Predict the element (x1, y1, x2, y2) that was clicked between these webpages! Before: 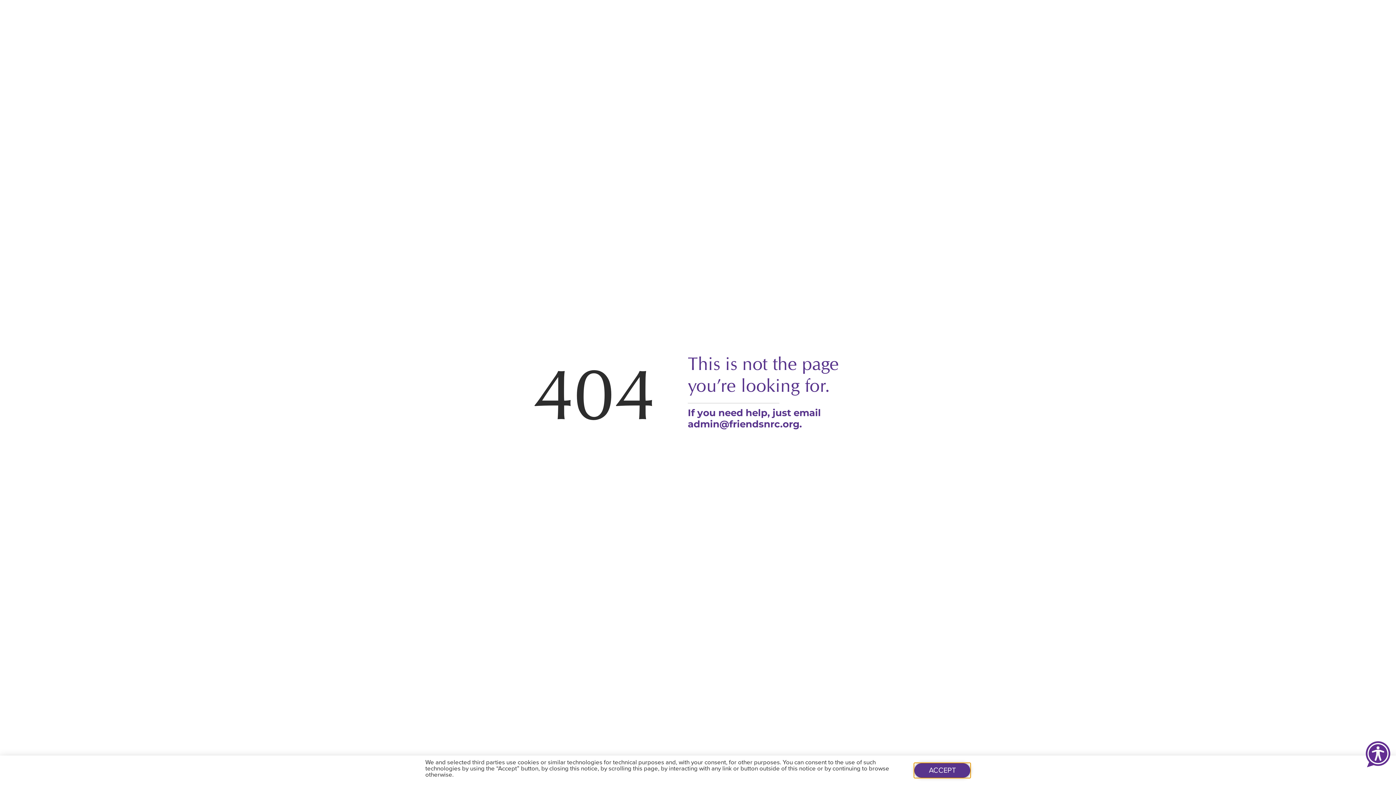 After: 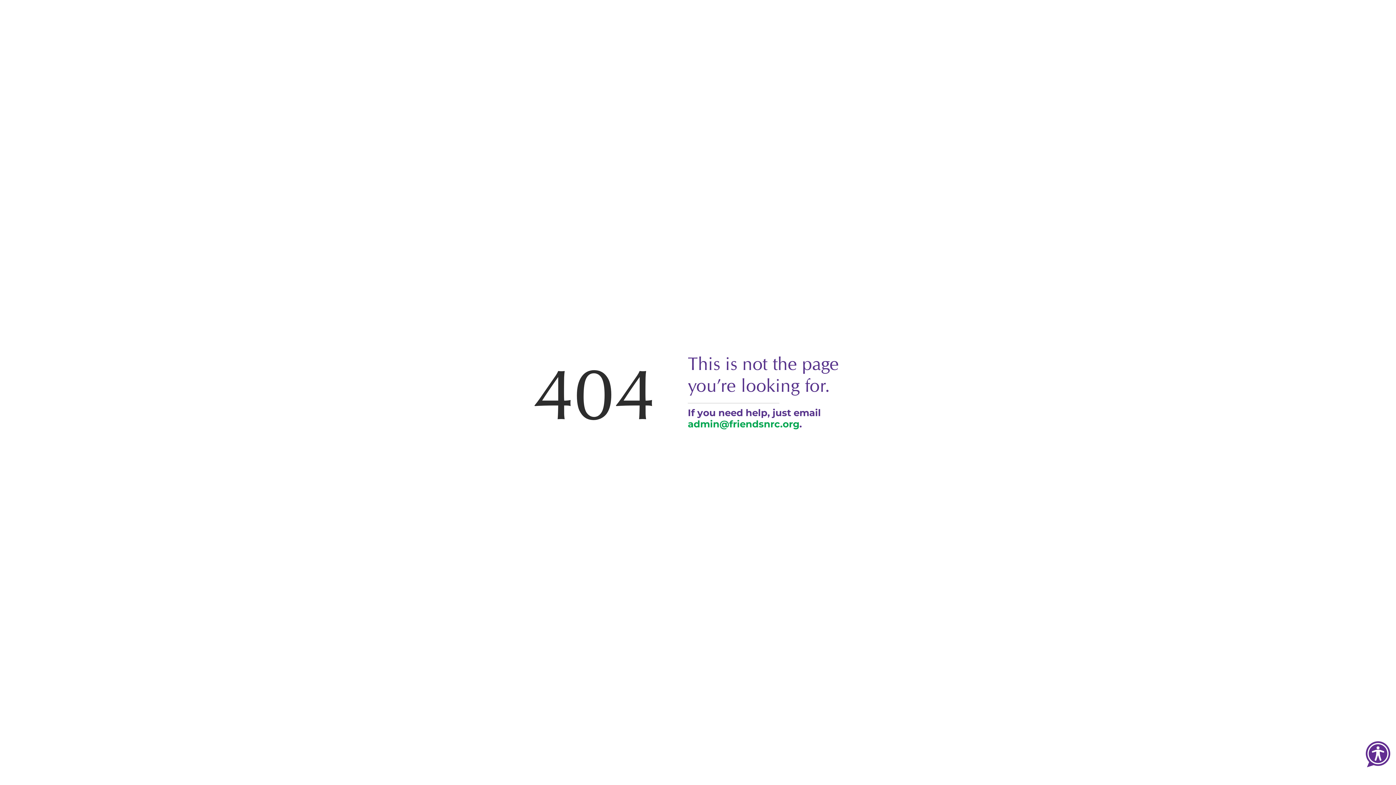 Action: label: admin@friendsnrc.org bbox: (687, 418, 799, 430)